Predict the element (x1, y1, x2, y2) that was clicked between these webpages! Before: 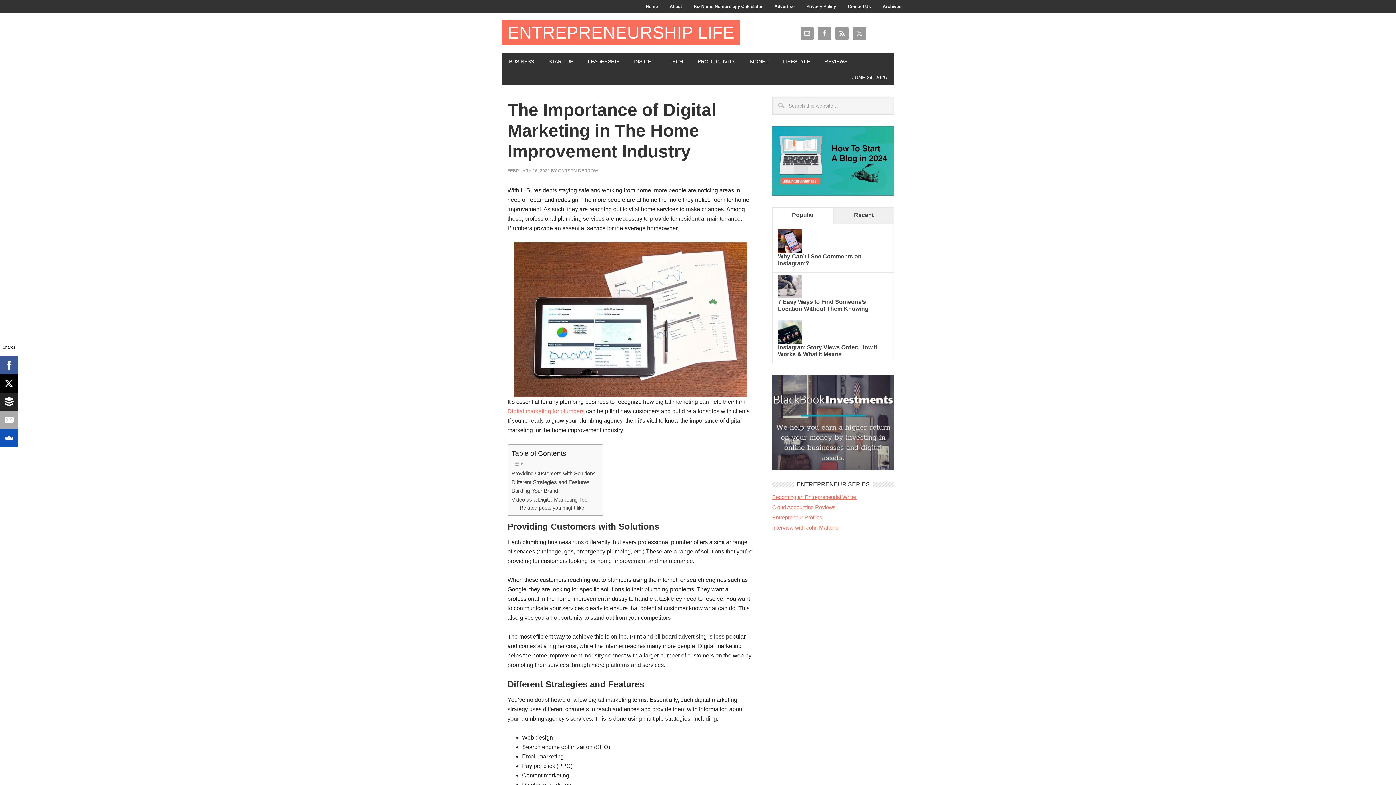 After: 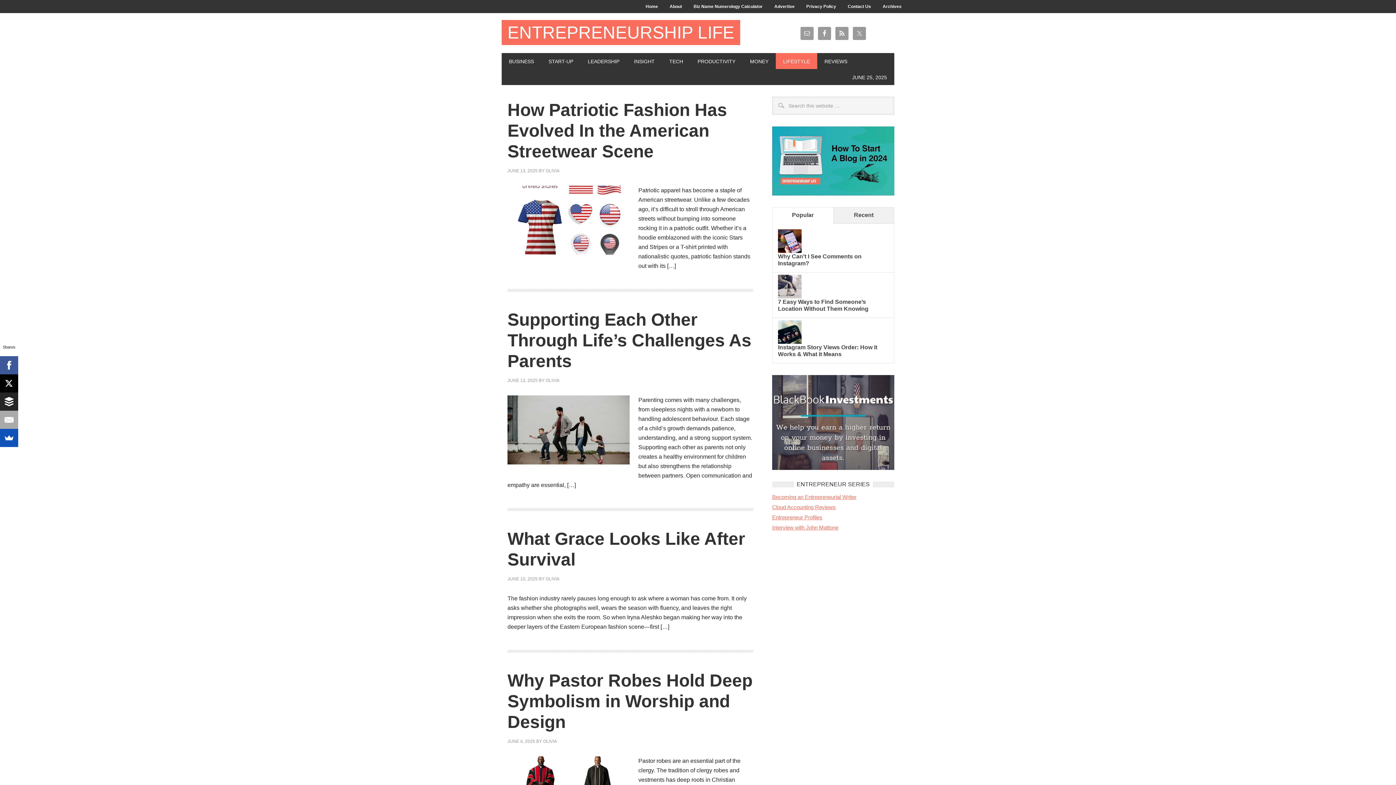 Action: bbox: (776, 53, 817, 69) label: LIFESTYLE